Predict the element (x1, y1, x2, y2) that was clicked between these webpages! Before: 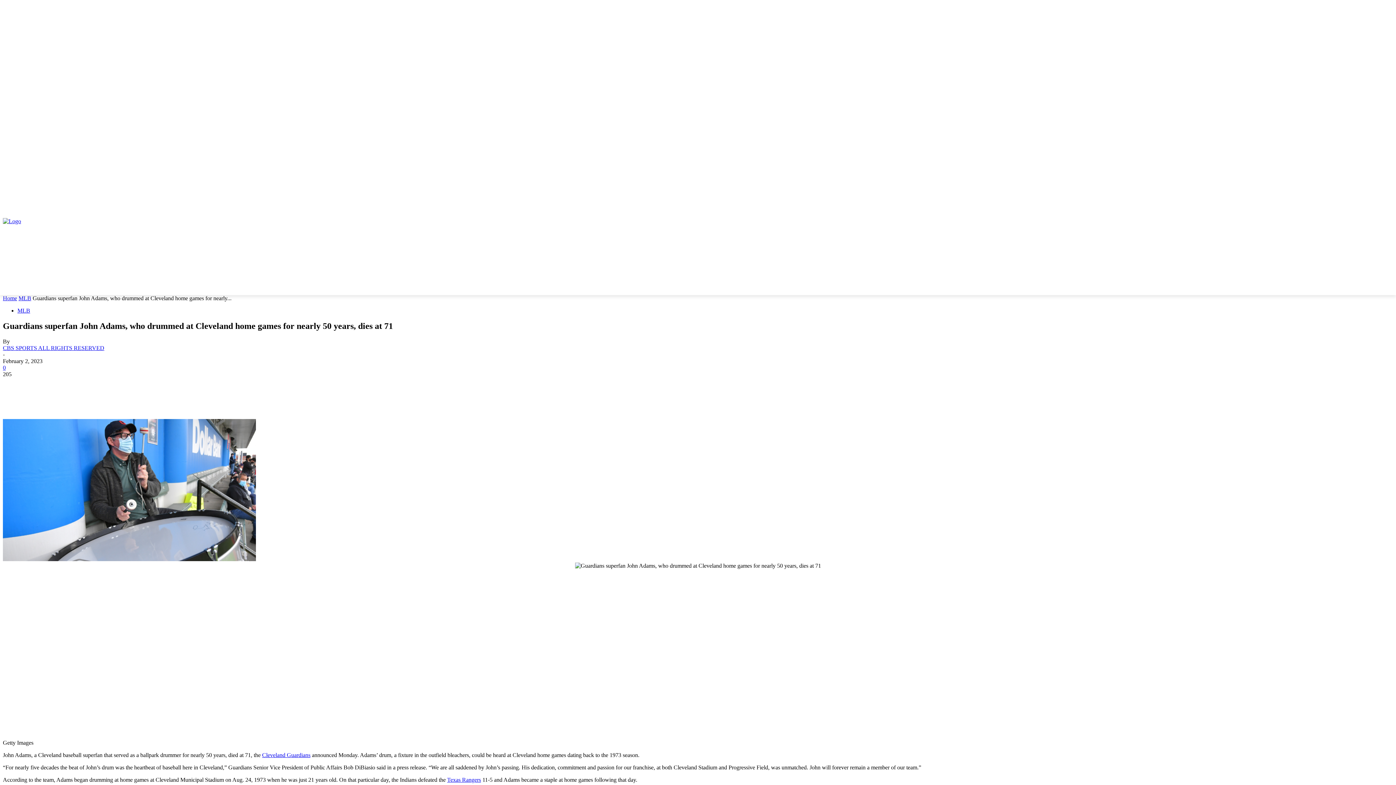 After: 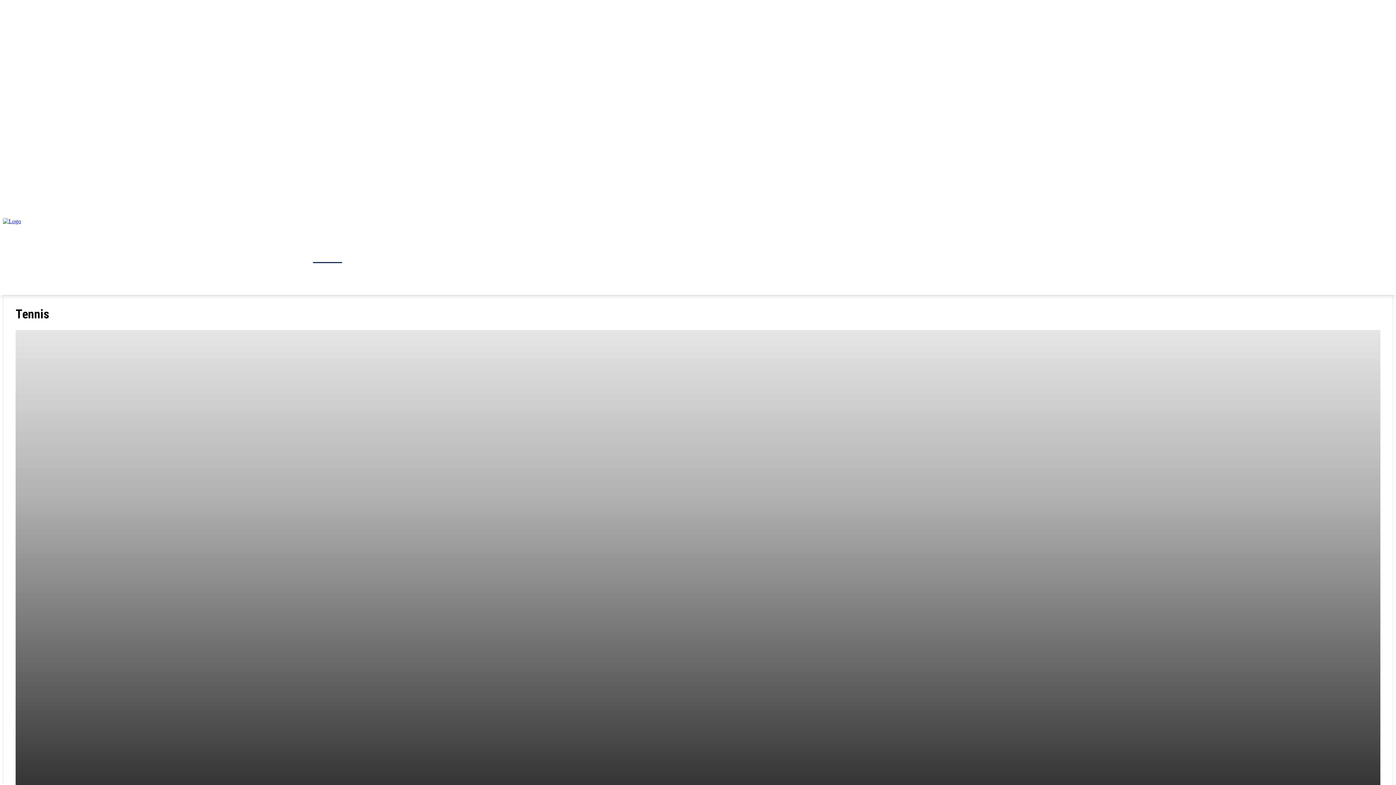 Action: label: TENNIS bbox: (313, 245, 342, 263)